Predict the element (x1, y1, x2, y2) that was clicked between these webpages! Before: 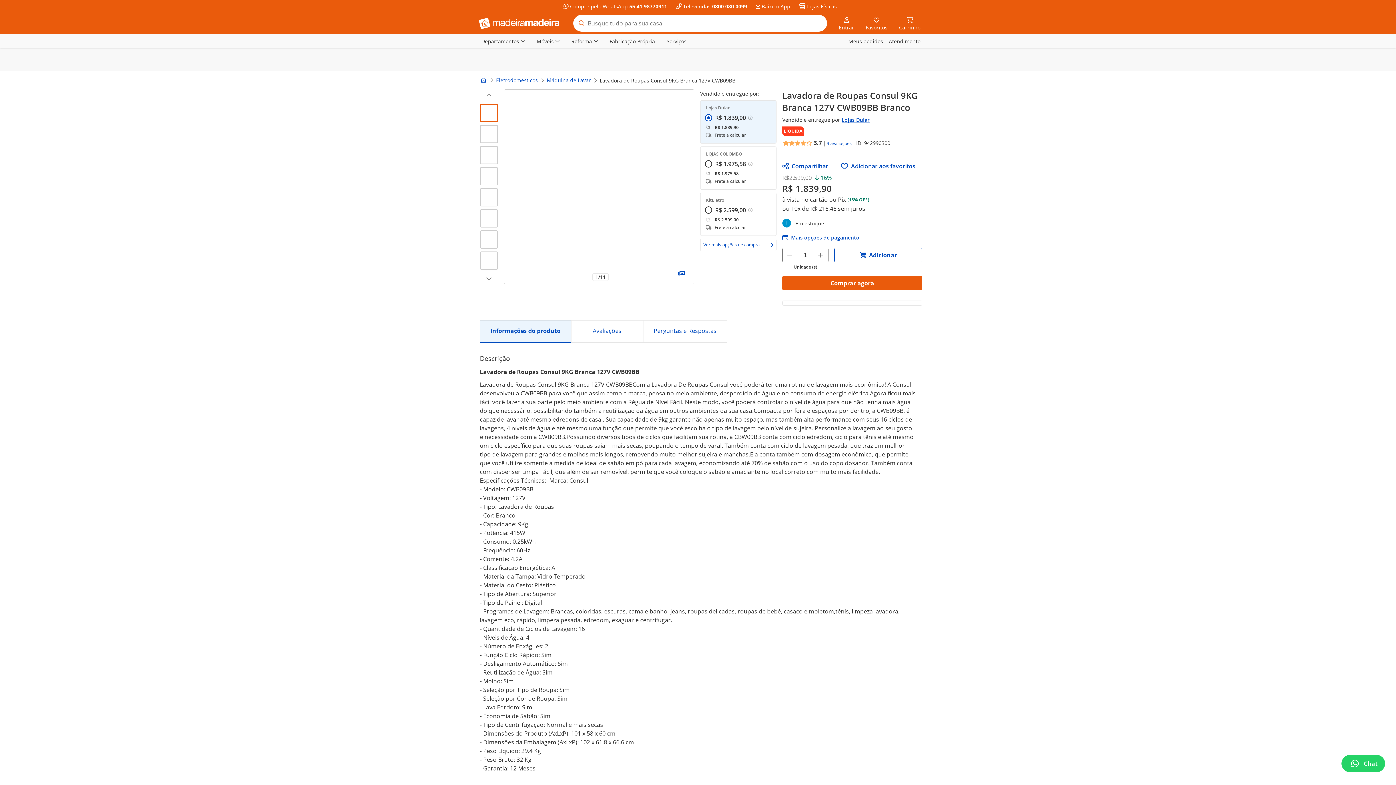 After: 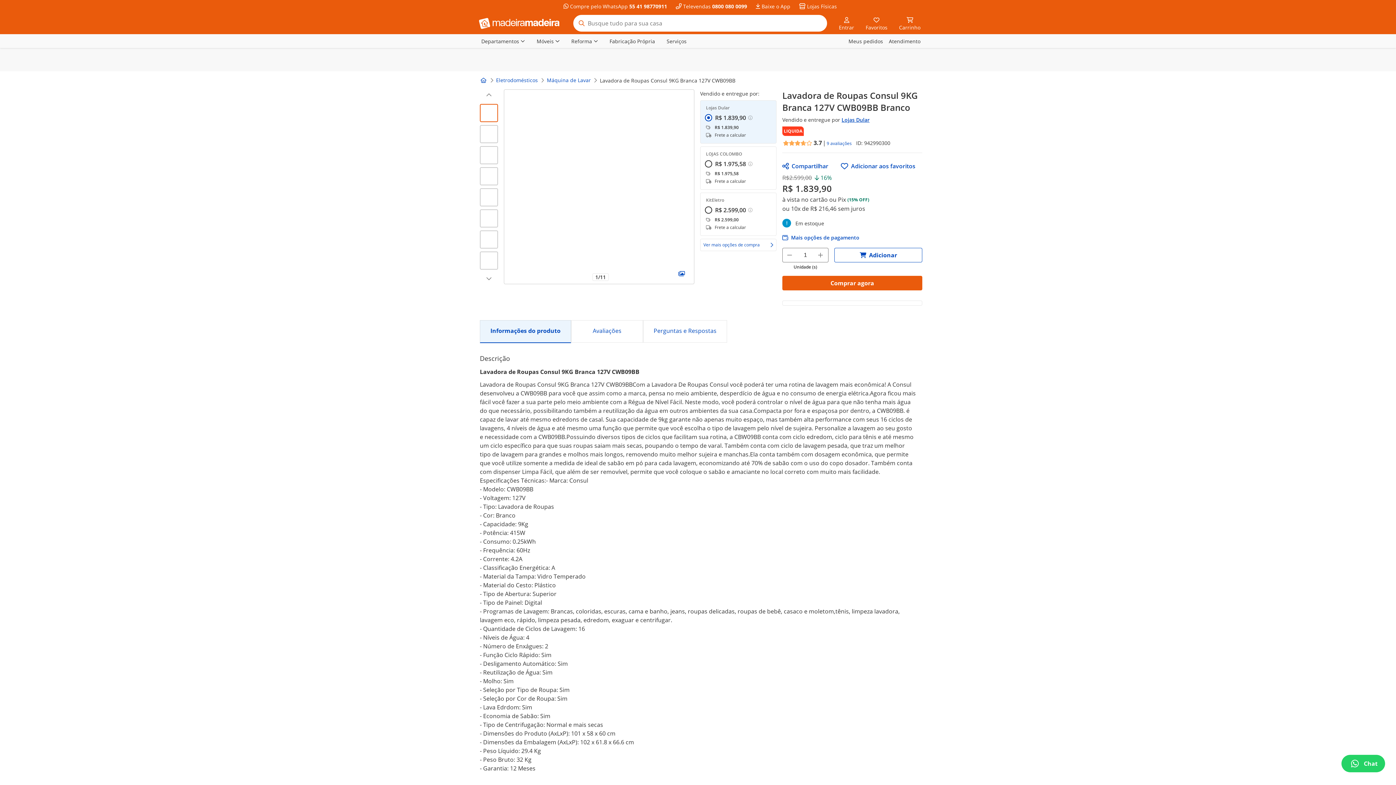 Action: bbox: (782, 233, 859, 242) label: Mais opções de pagamento